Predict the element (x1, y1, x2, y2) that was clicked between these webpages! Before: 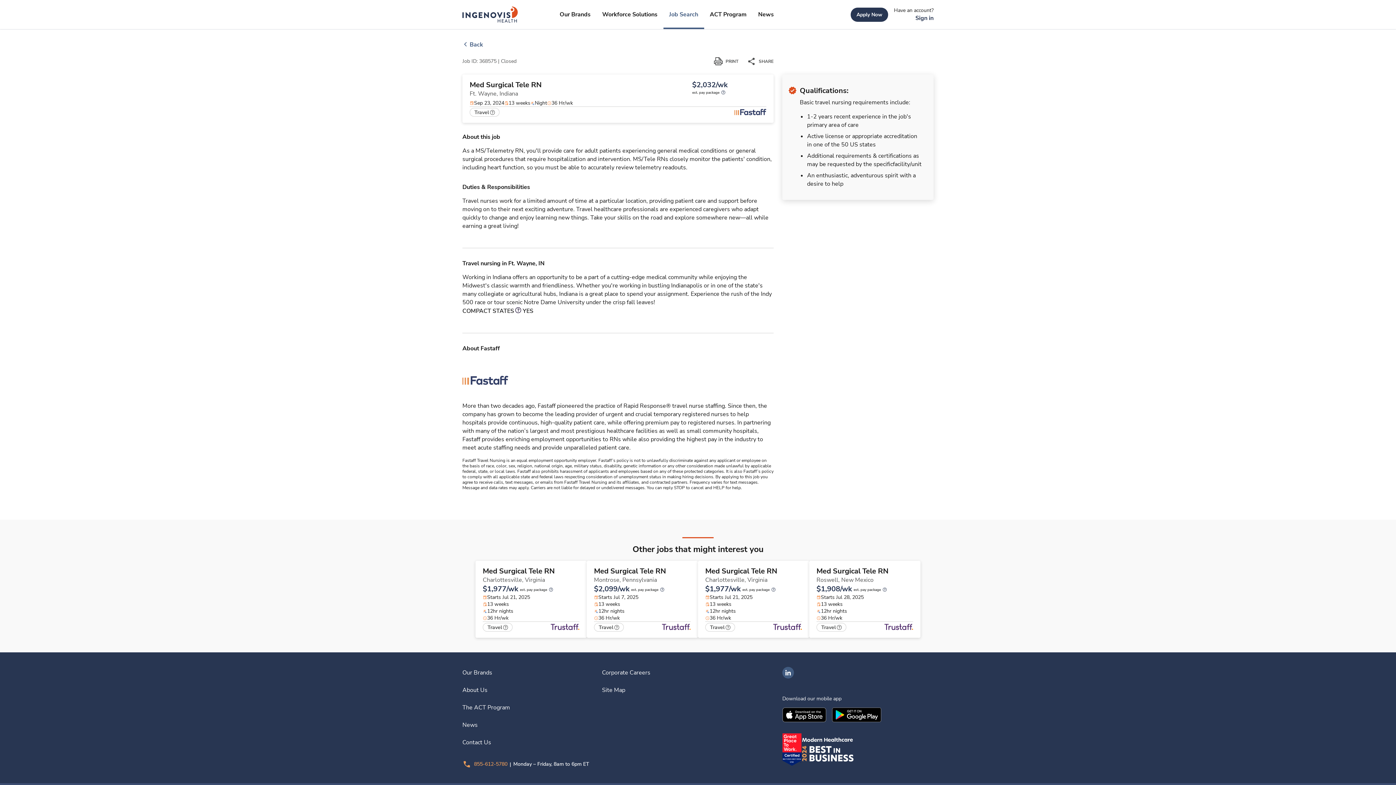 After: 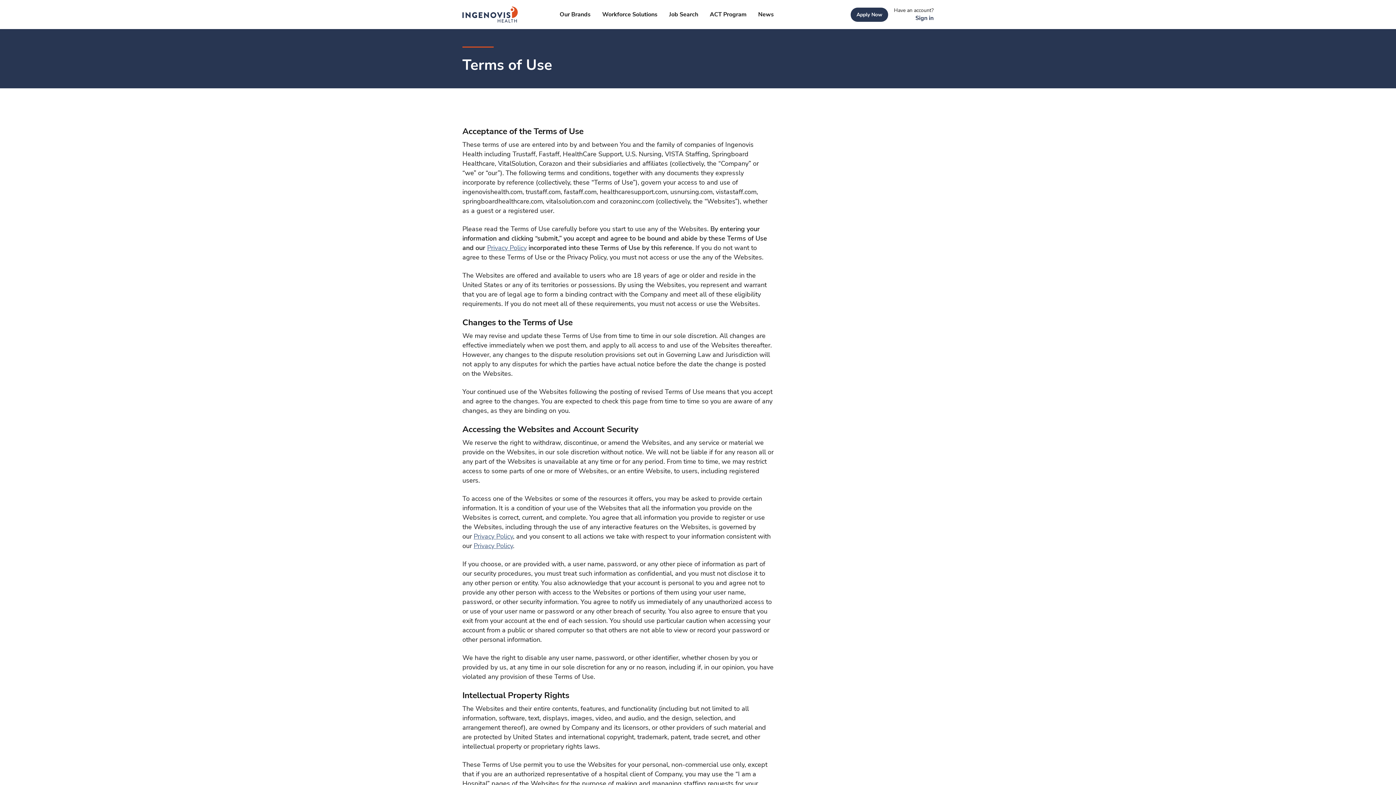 Action: label: Terms of use bbox: (566, 646, 596, 652)